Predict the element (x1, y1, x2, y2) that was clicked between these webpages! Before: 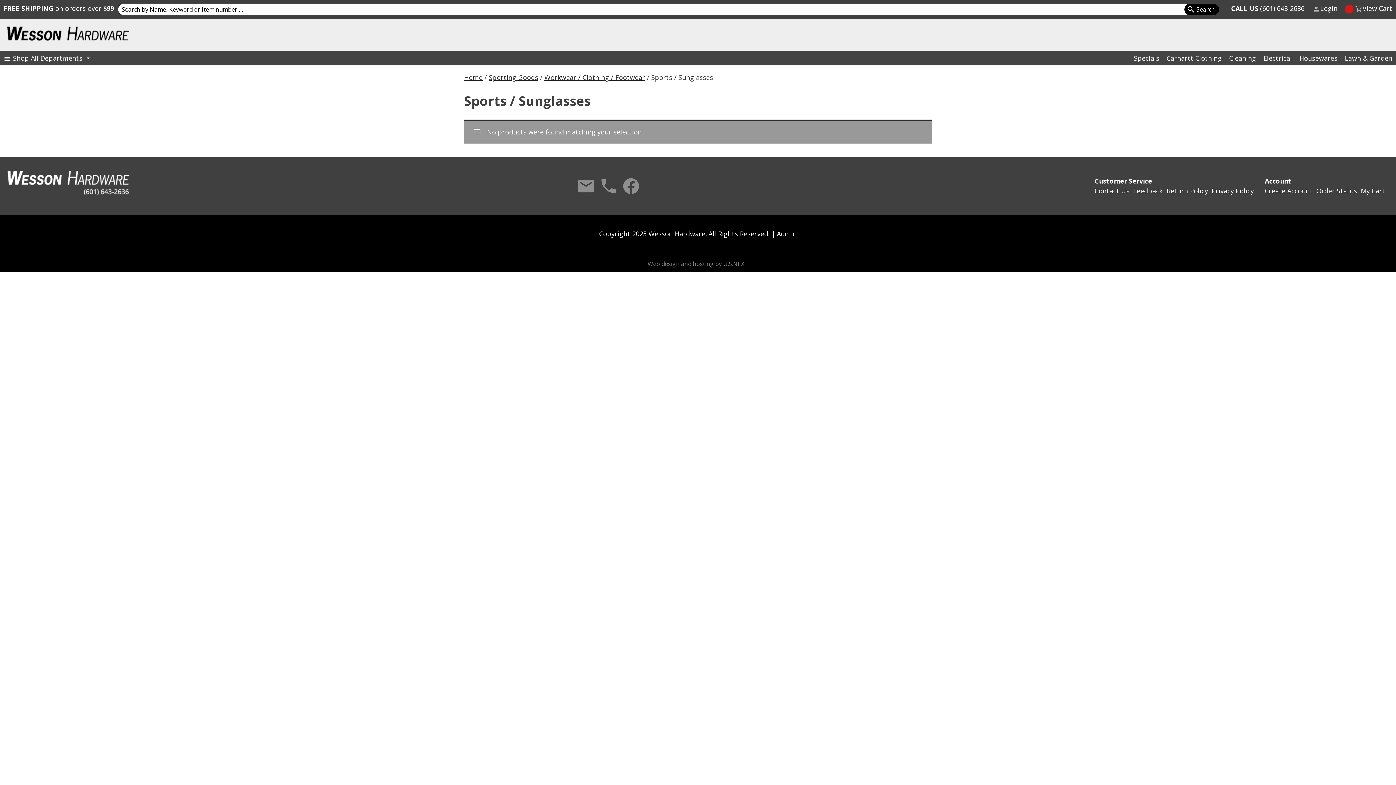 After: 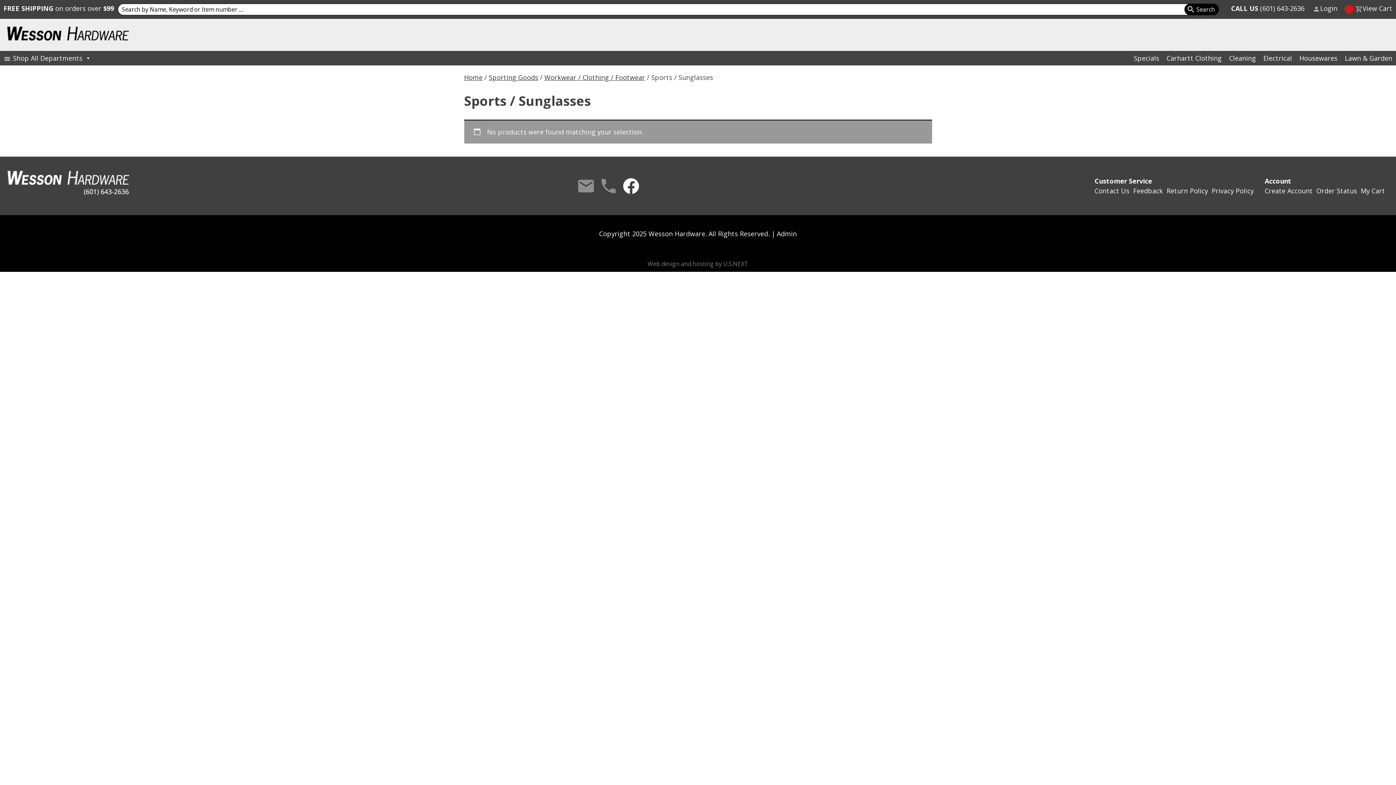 Action: bbox: (621, 176, 640, 195) label: Facebook